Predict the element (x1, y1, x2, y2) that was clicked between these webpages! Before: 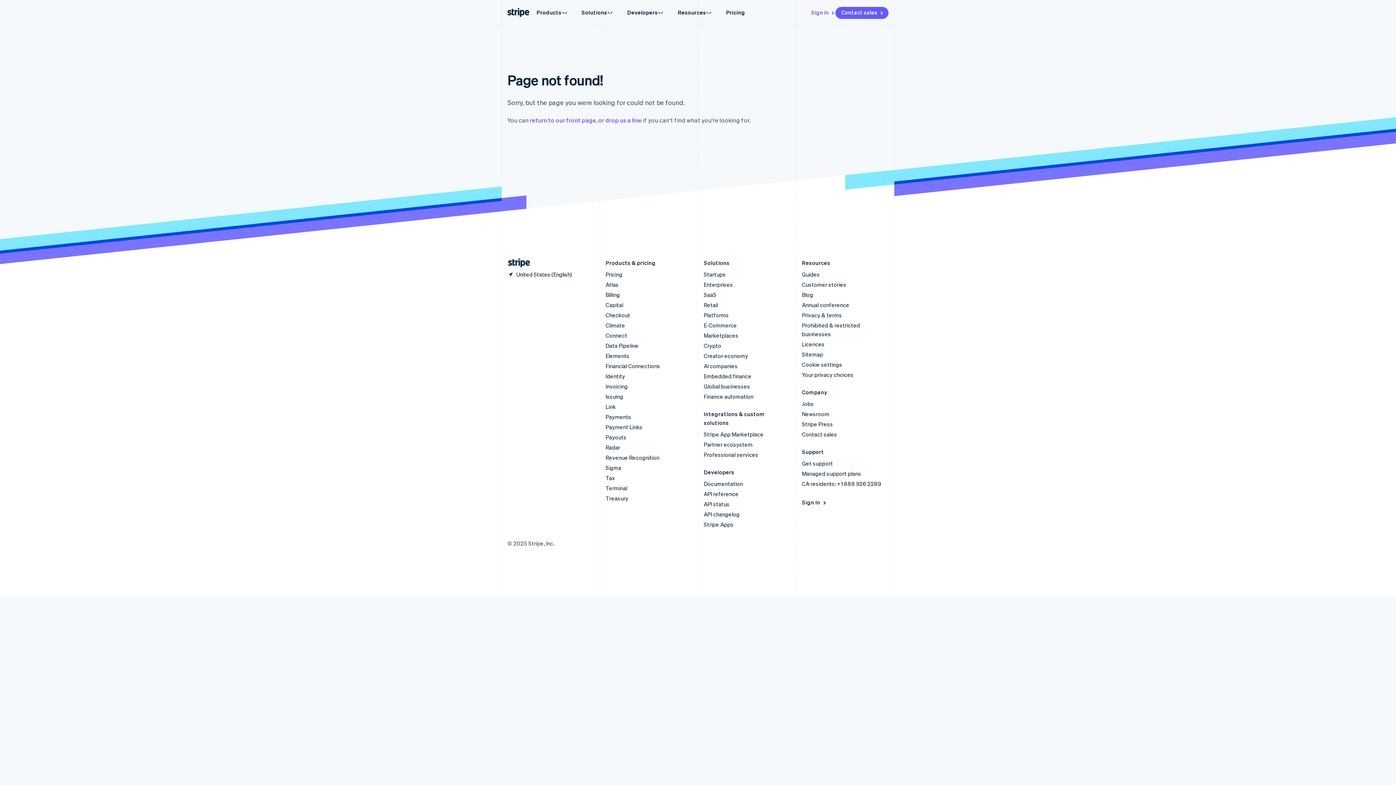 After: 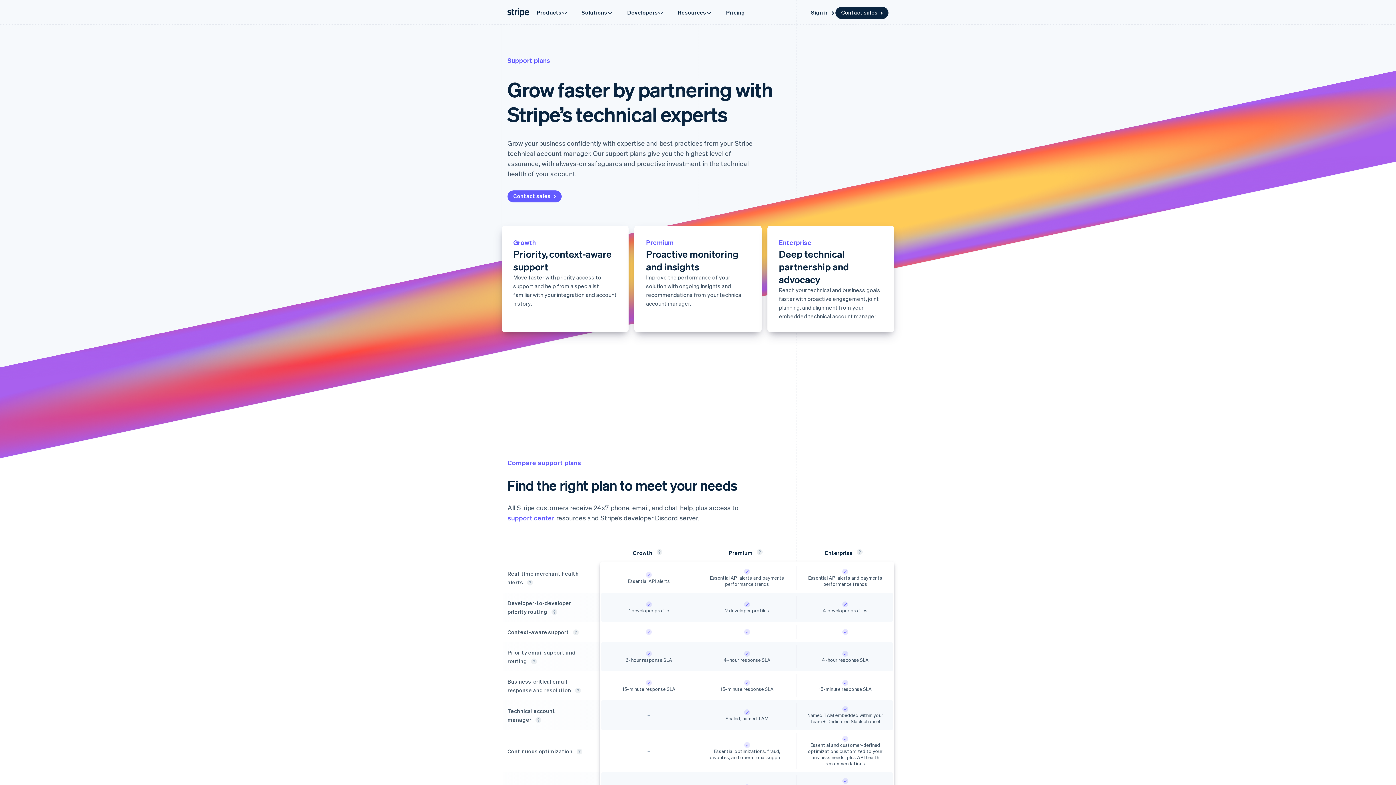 Action: bbox: (802, 470, 861, 477) label: Managed support plans